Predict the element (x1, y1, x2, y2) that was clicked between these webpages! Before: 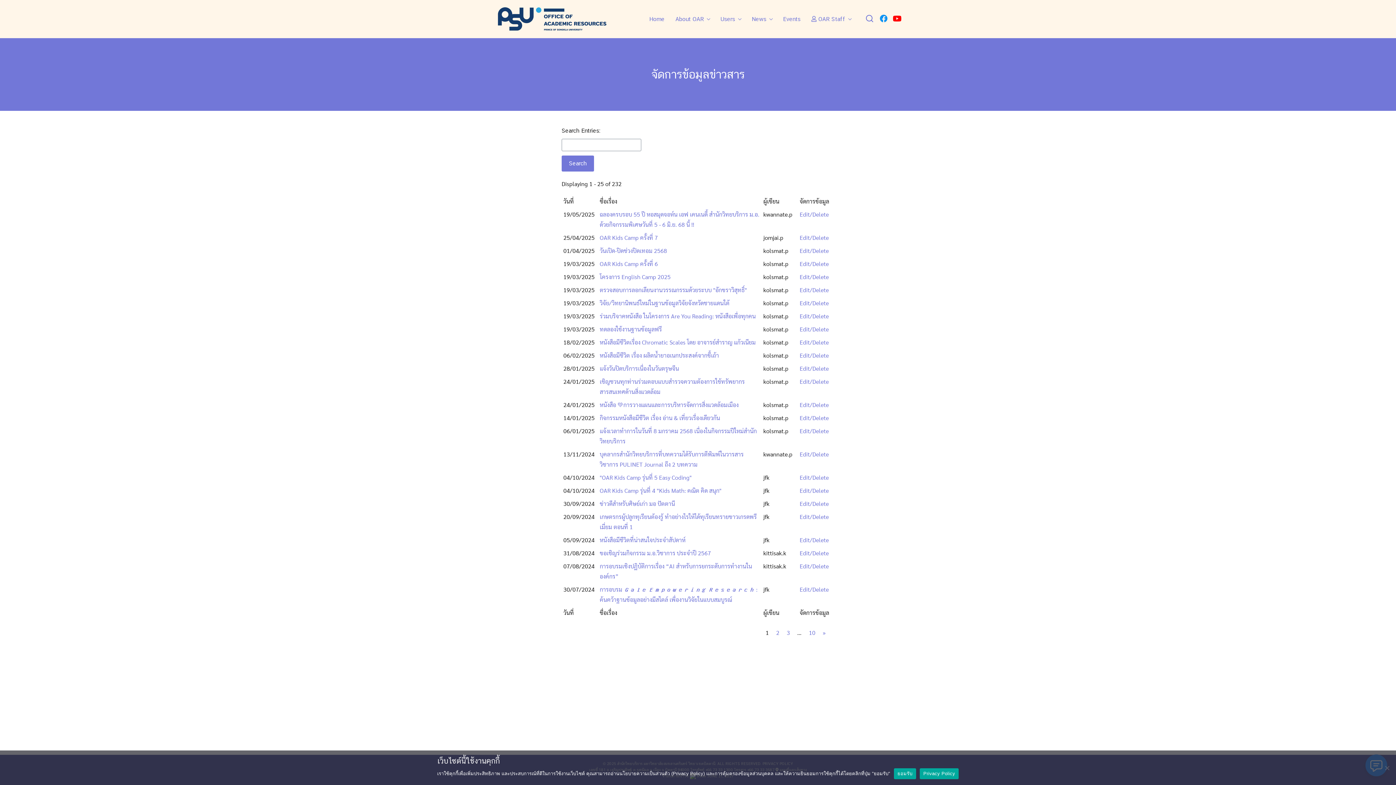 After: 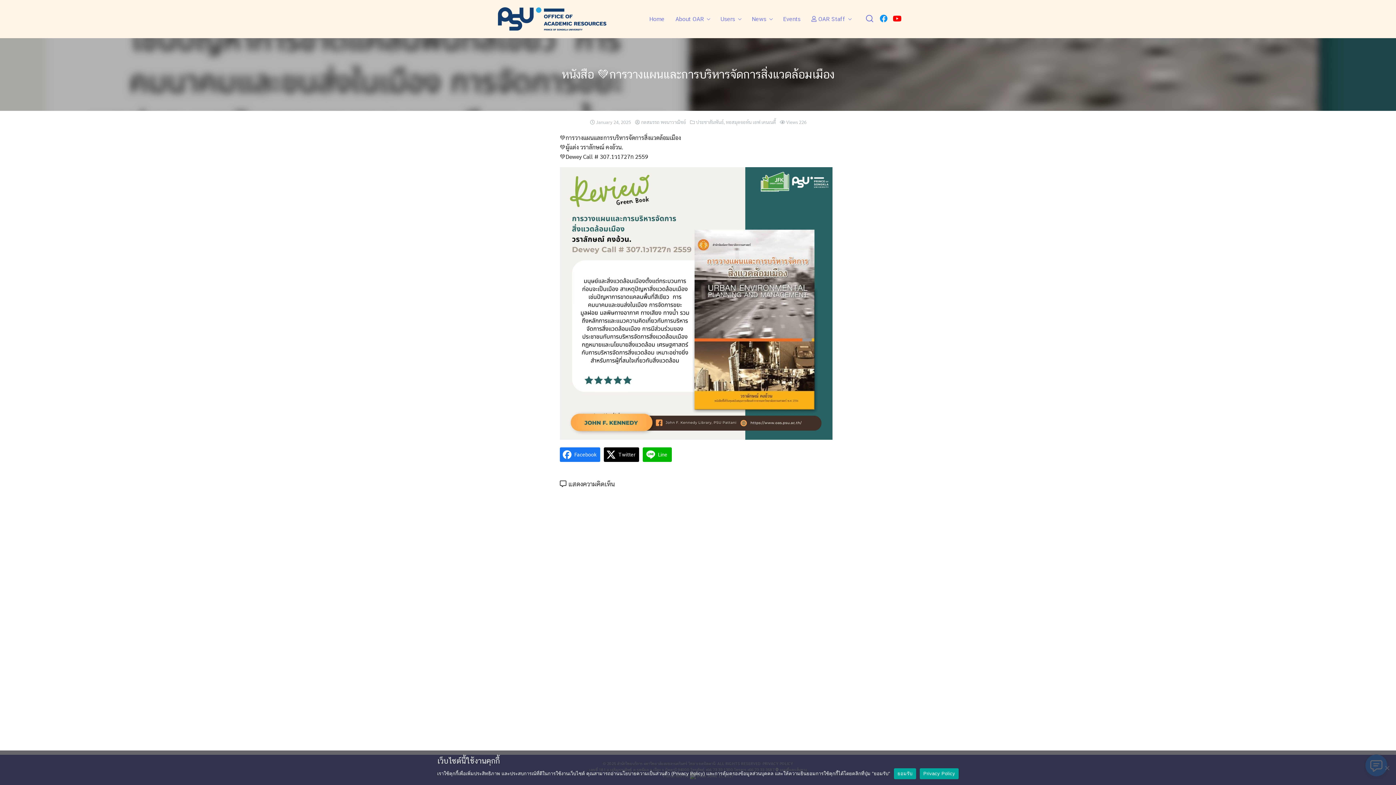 Action: bbox: (599, 401, 738, 408) label: หนังสือ 💚การวางแผนและการบริหารจัดการสิ่งแวดล้อมเมือง